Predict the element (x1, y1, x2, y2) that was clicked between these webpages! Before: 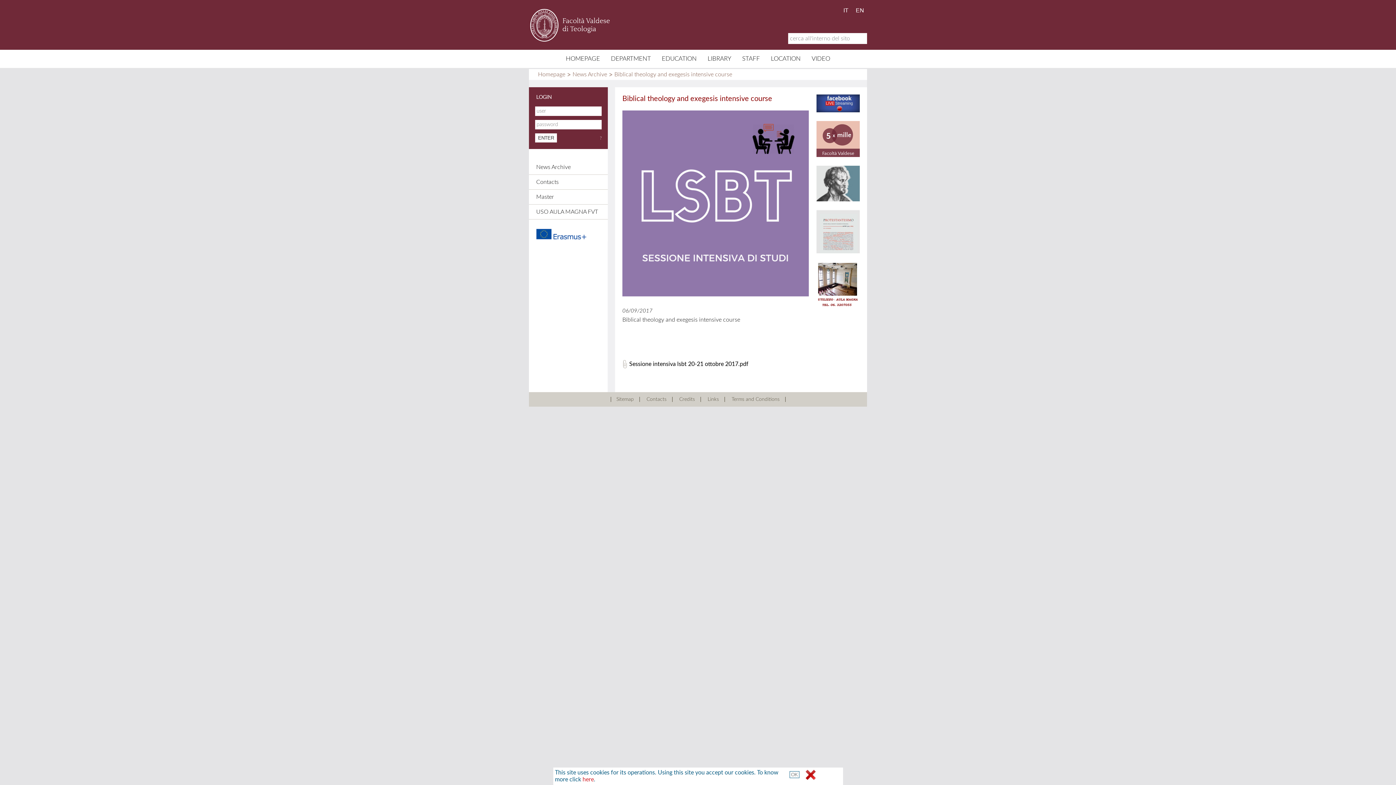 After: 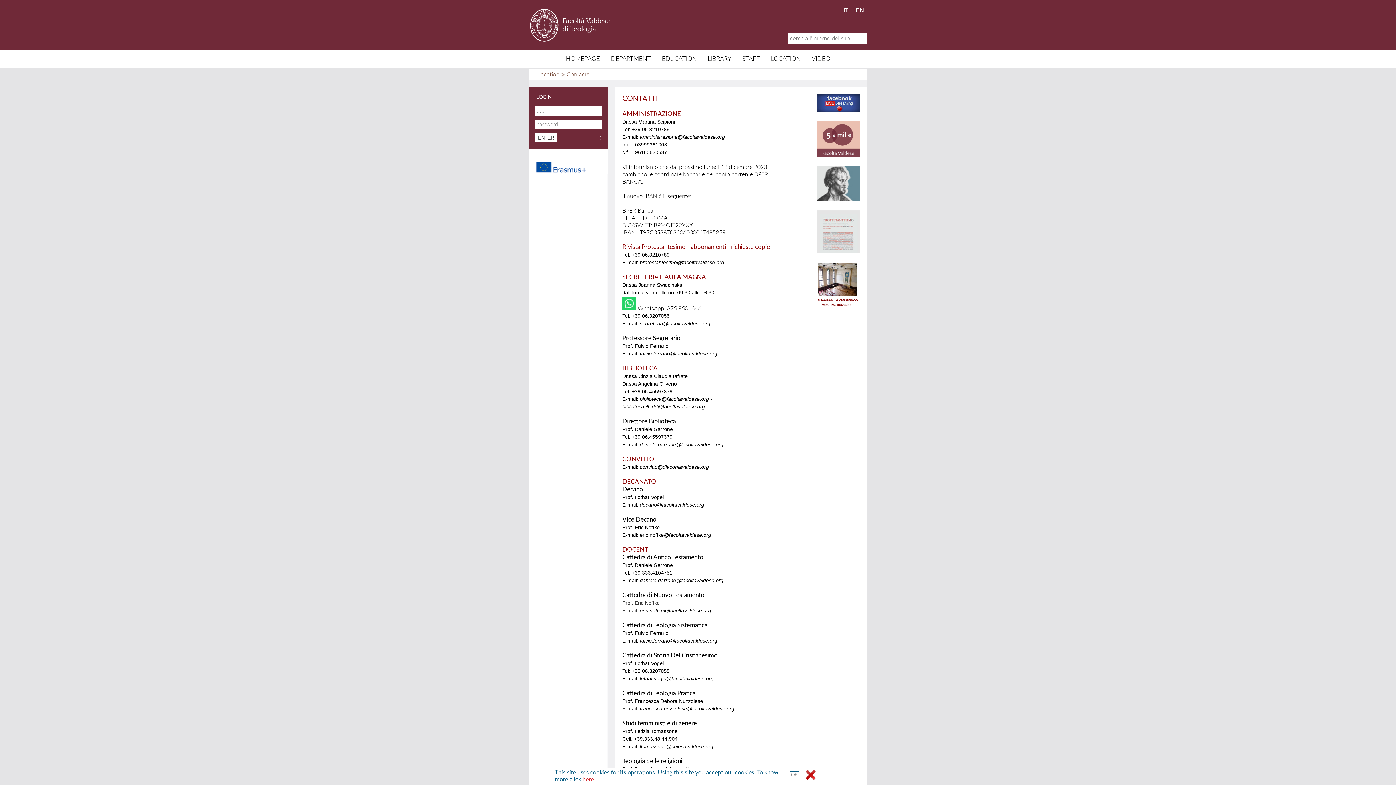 Action: label: Contacts bbox: (646, 397, 666, 402)